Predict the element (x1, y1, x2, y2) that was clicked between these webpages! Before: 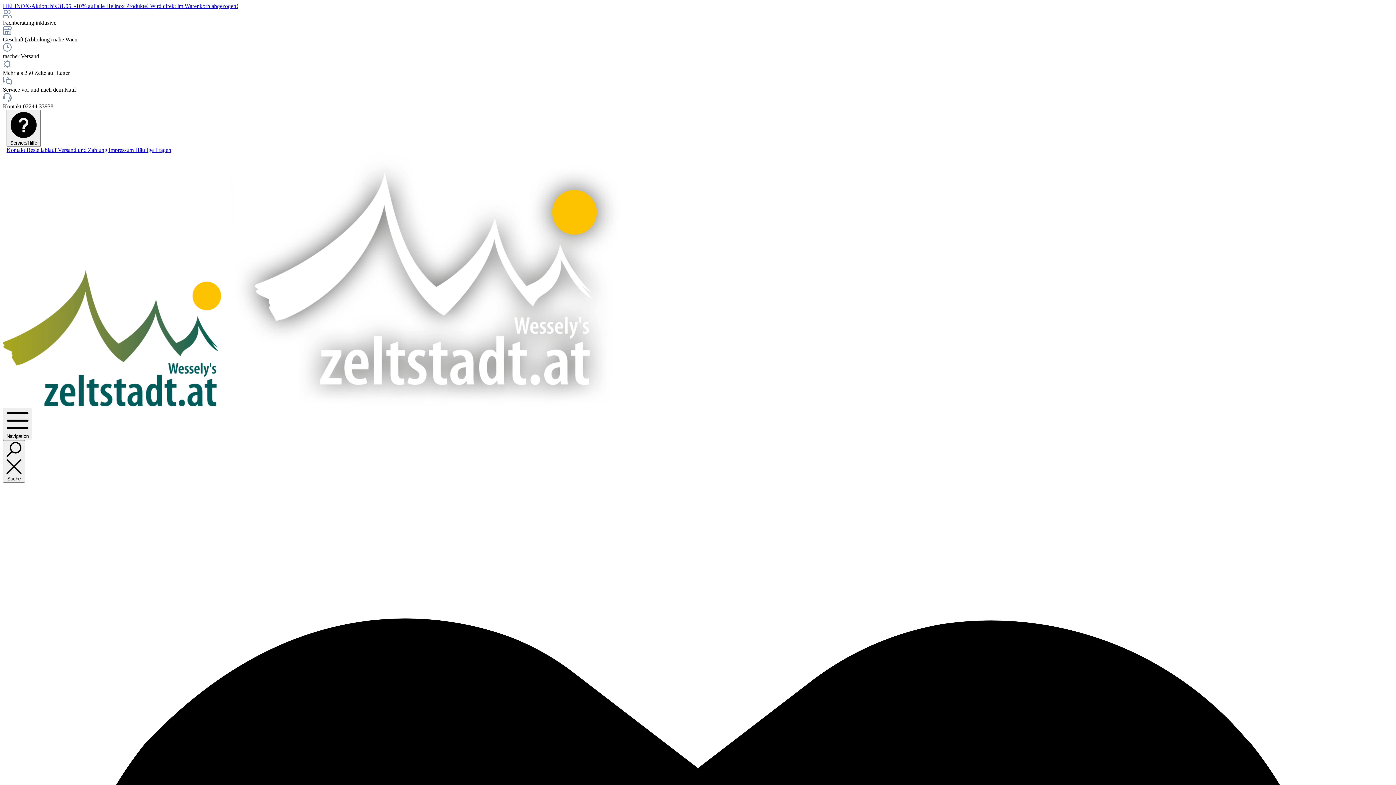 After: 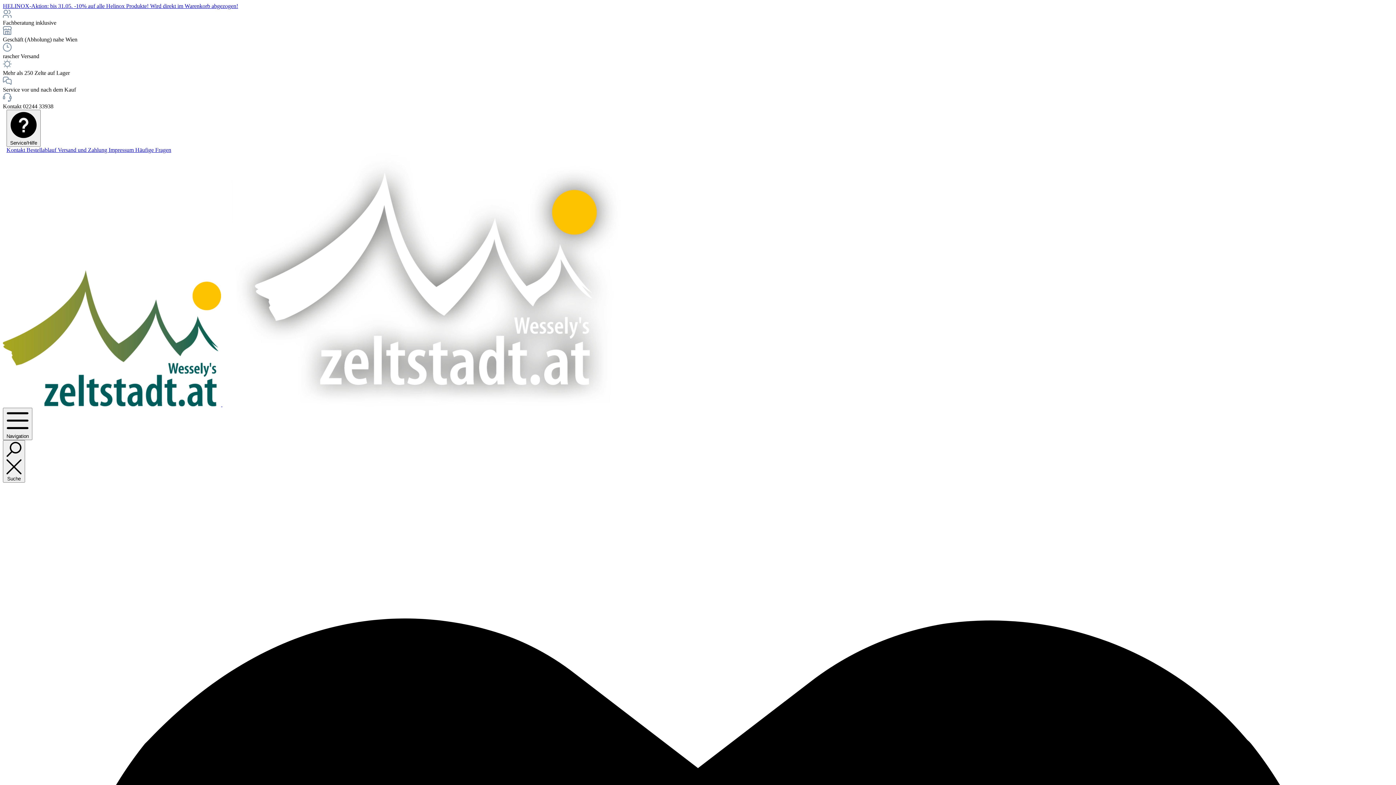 Action: label: Kontakt  bbox: (6, 146, 26, 153)